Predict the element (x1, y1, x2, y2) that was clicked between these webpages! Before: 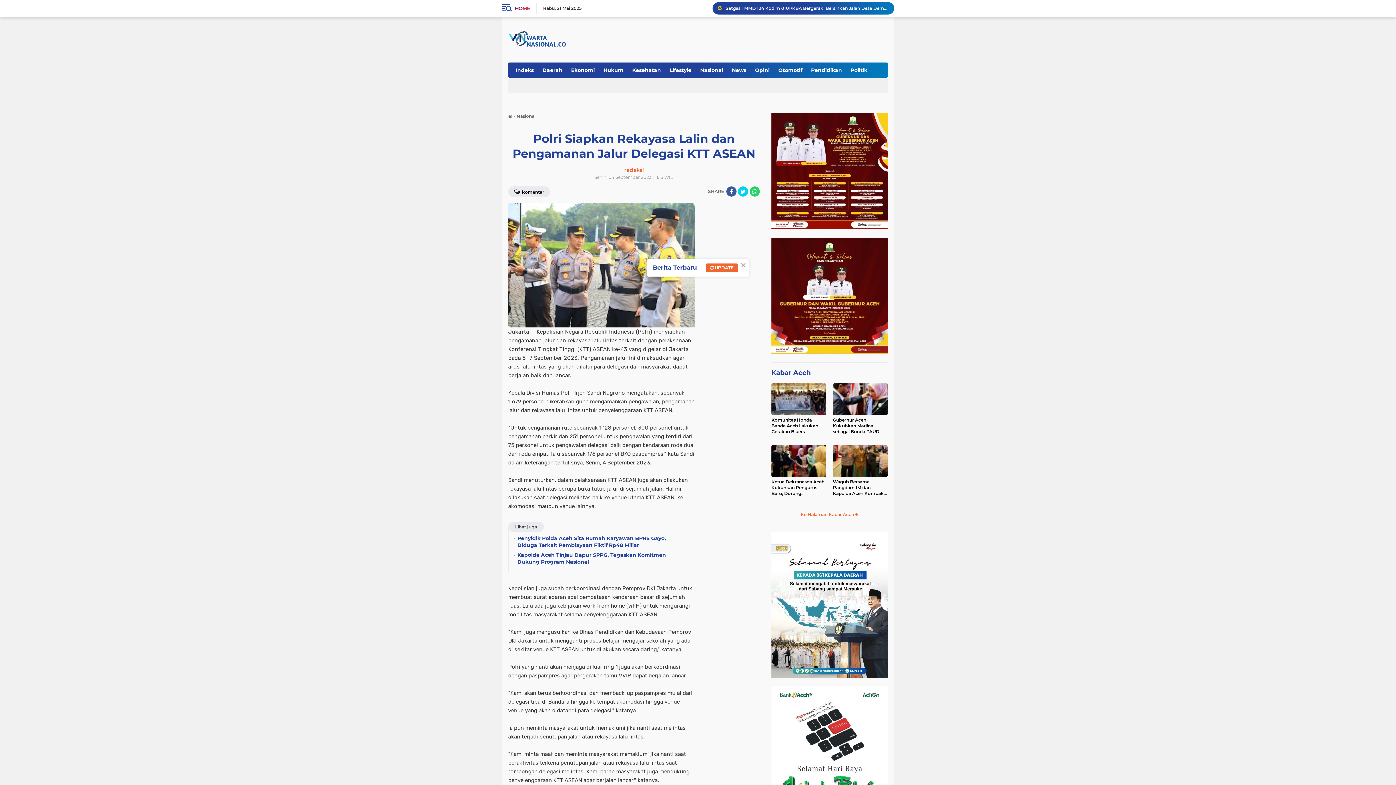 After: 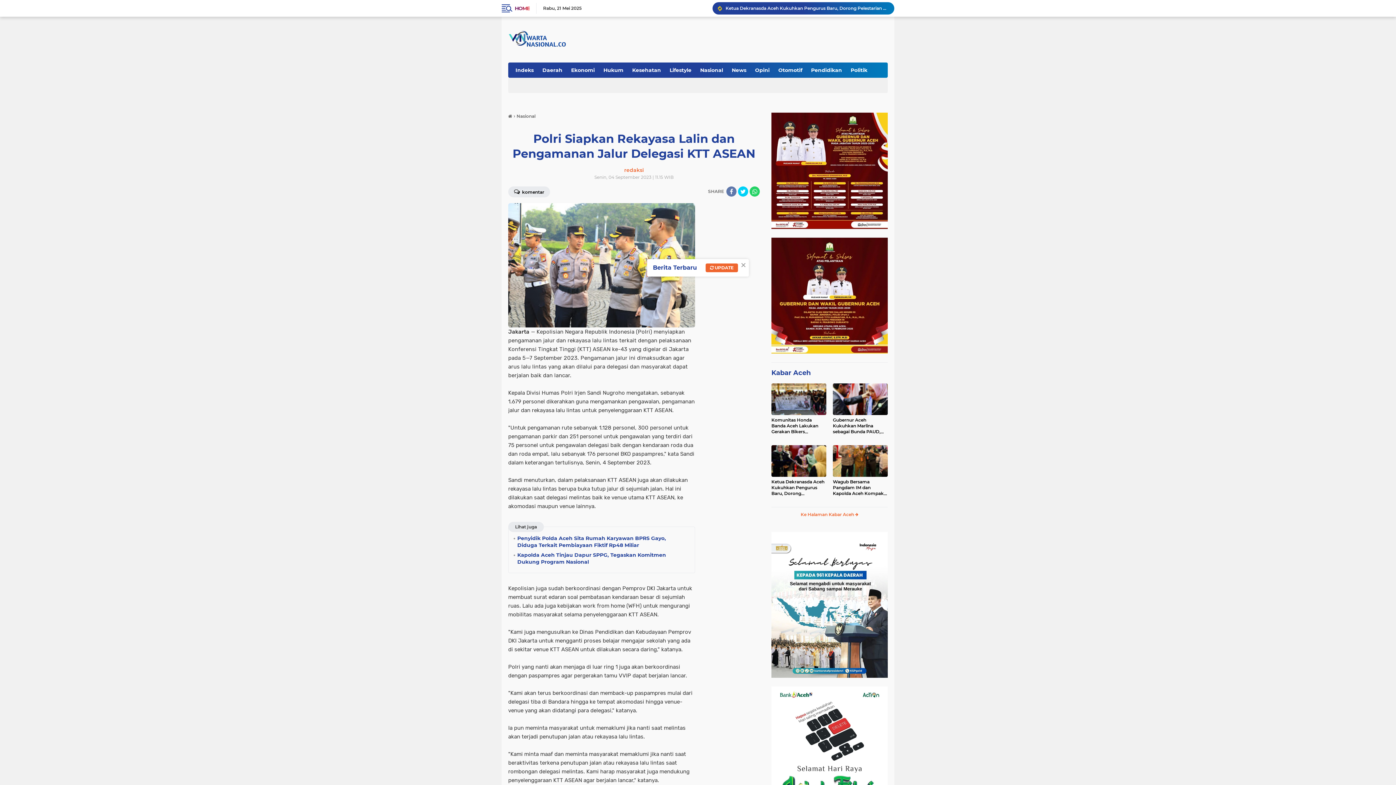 Action: label: share-facebook bbox: (726, 186, 736, 196)